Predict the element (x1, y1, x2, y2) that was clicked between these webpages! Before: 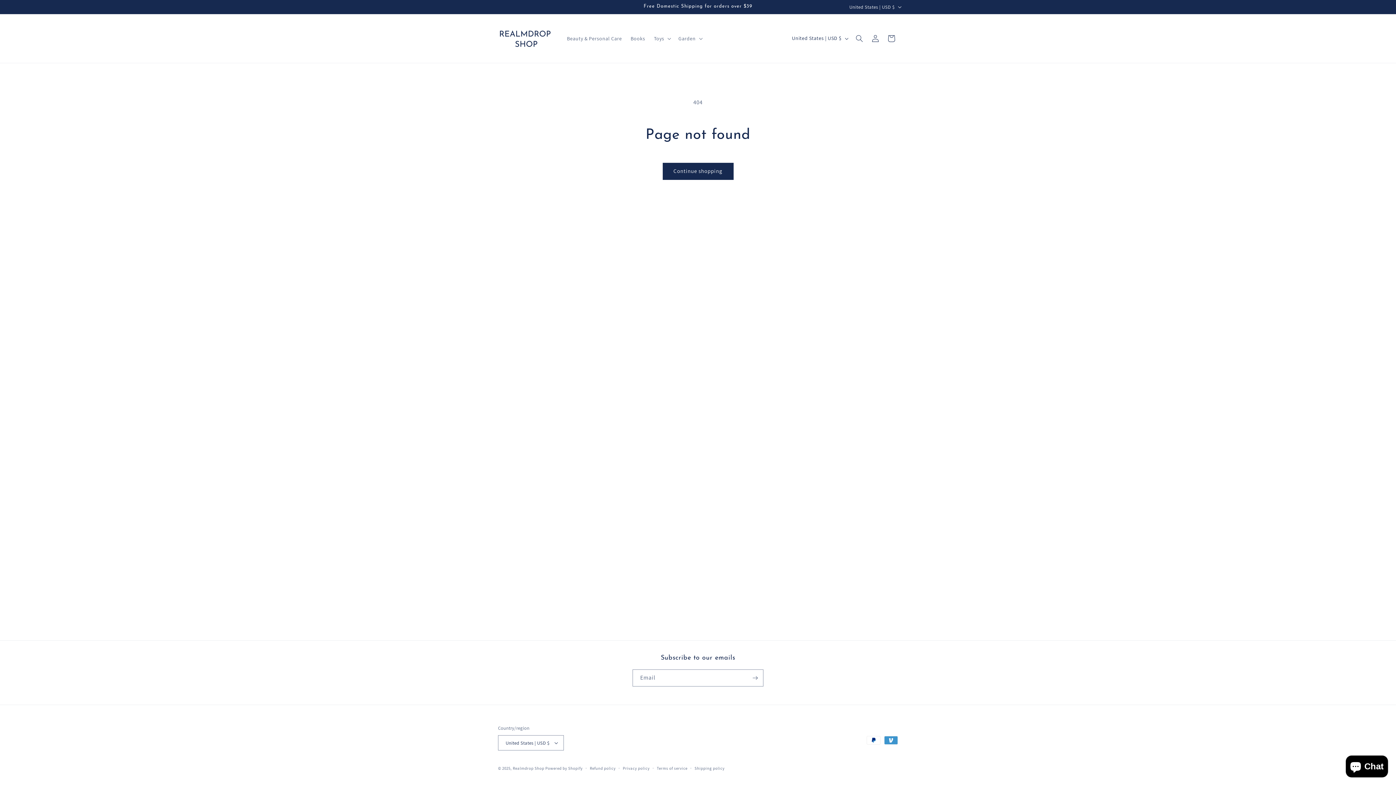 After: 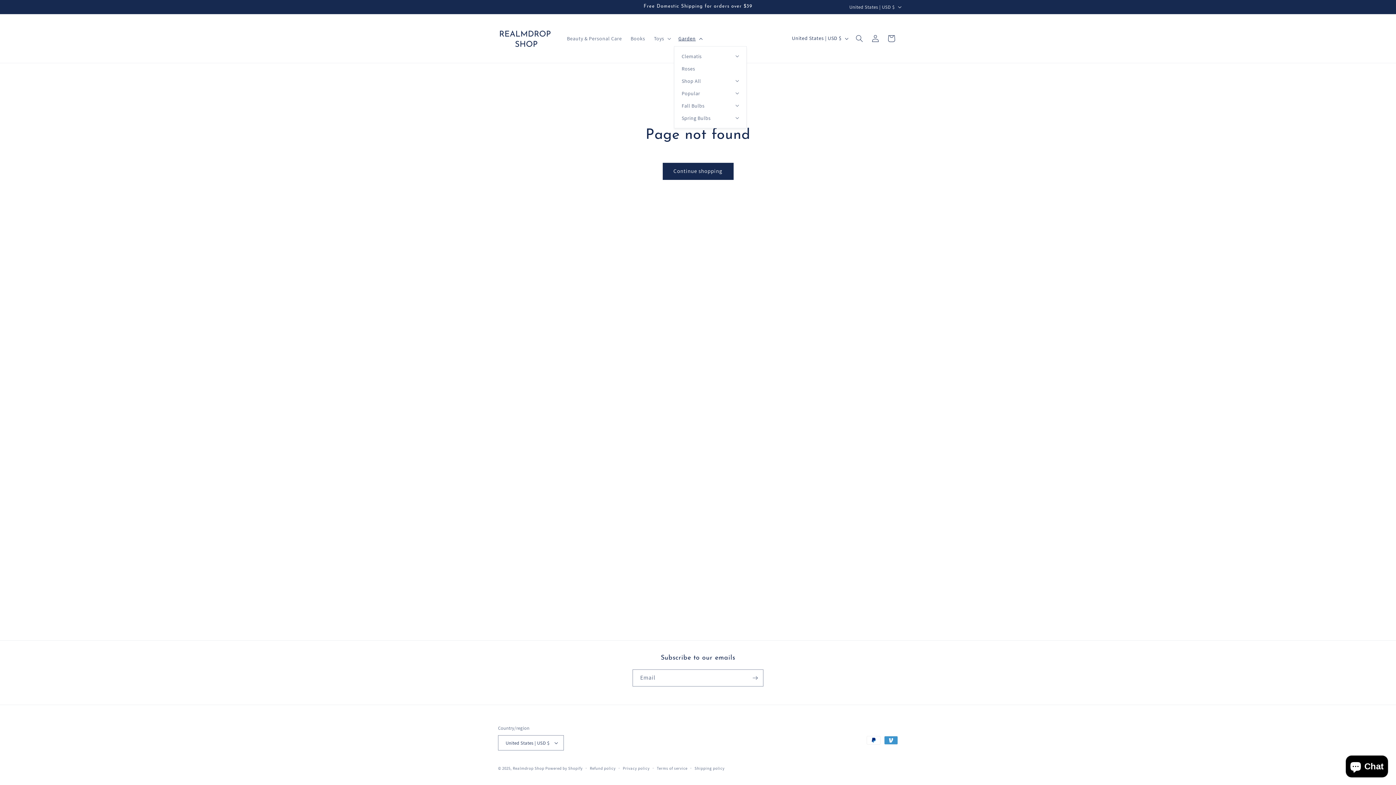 Action: bbox: (674, 30, 705, 46) label: Garden